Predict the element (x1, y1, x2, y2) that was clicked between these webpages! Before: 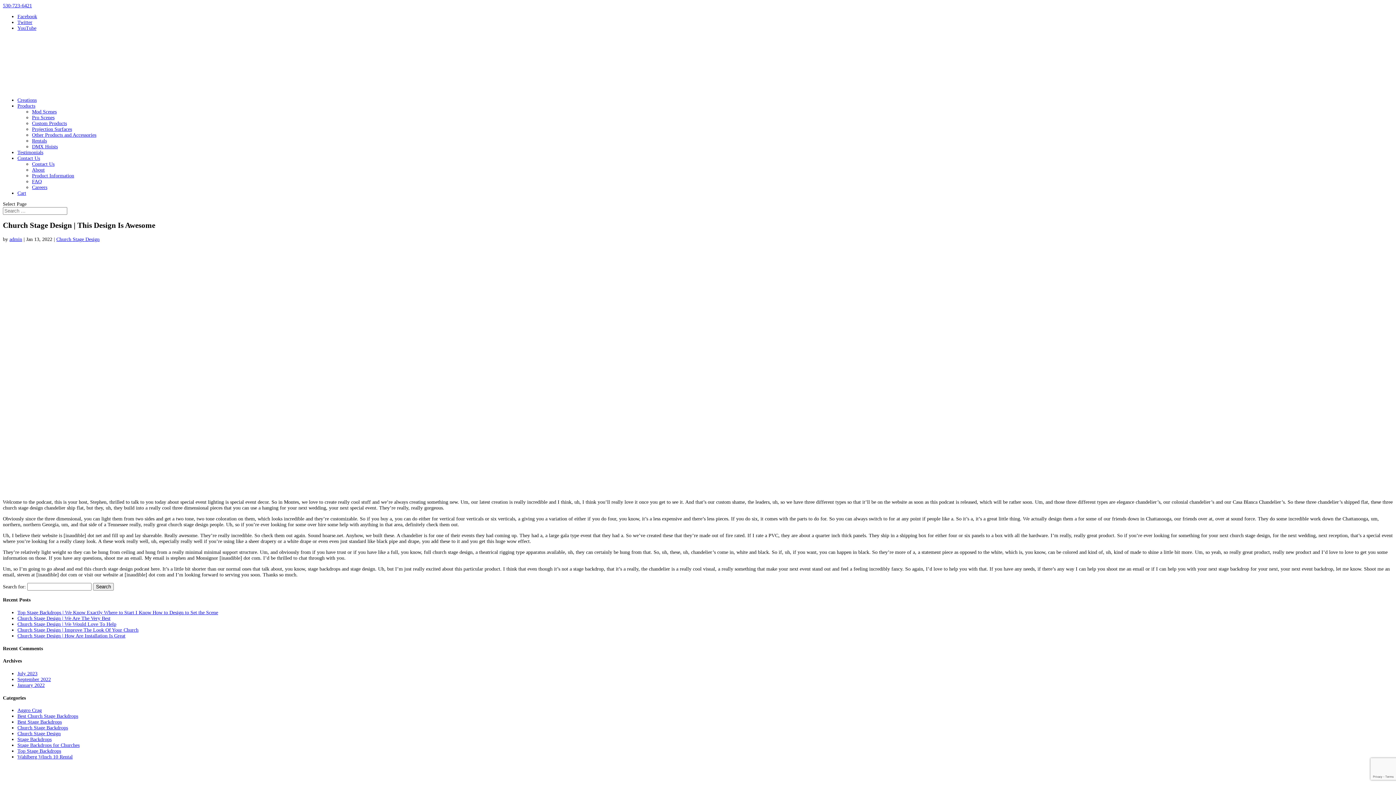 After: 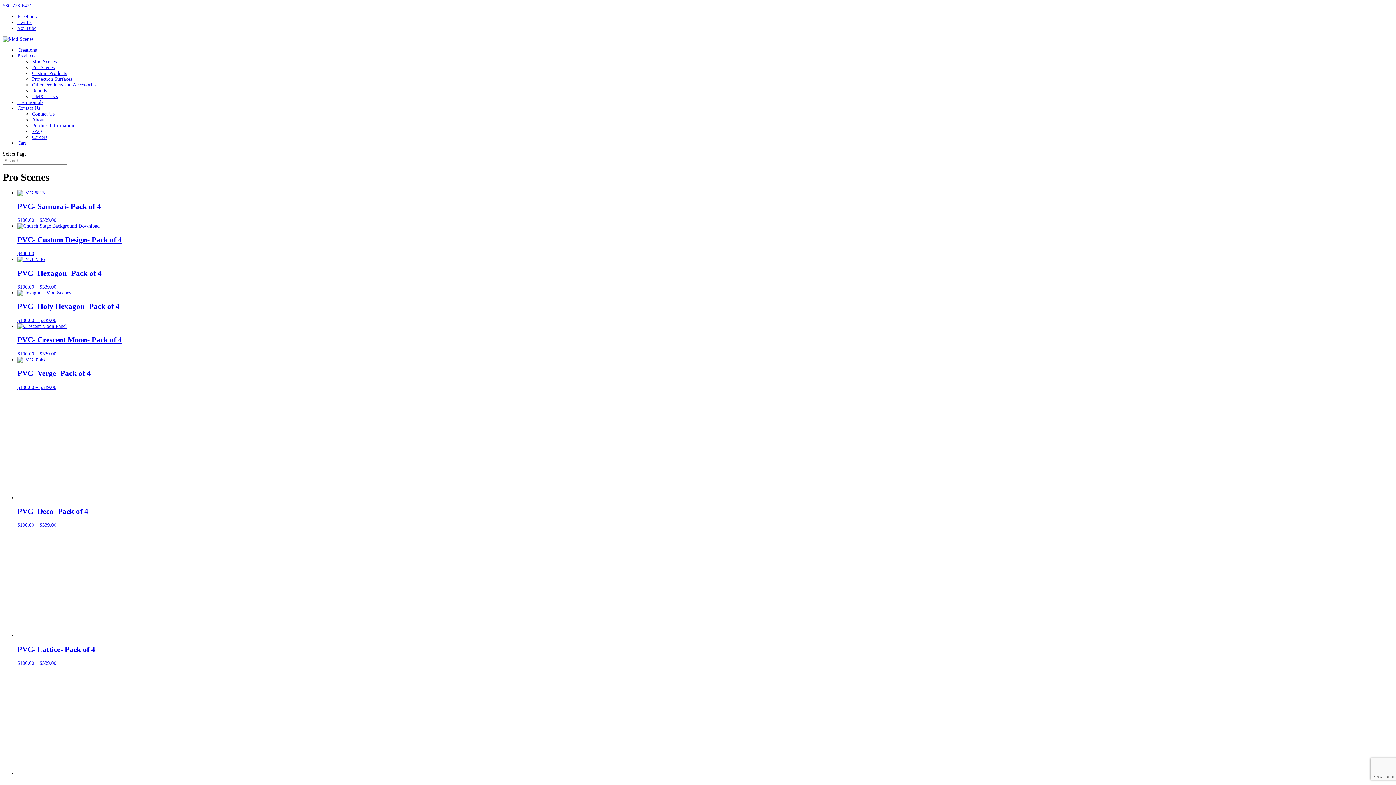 Action: label: Pro Scenes bbox: (32, 114, 54, 120)